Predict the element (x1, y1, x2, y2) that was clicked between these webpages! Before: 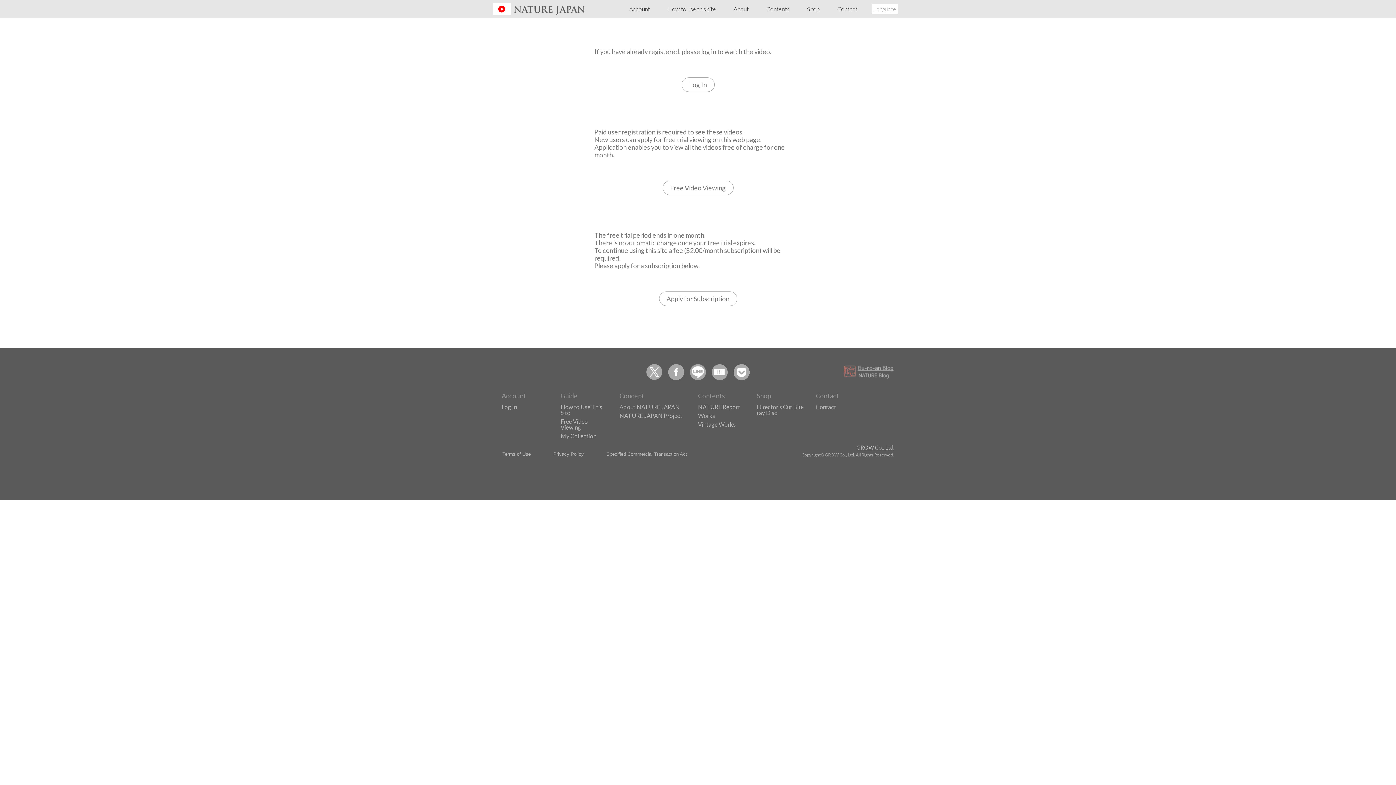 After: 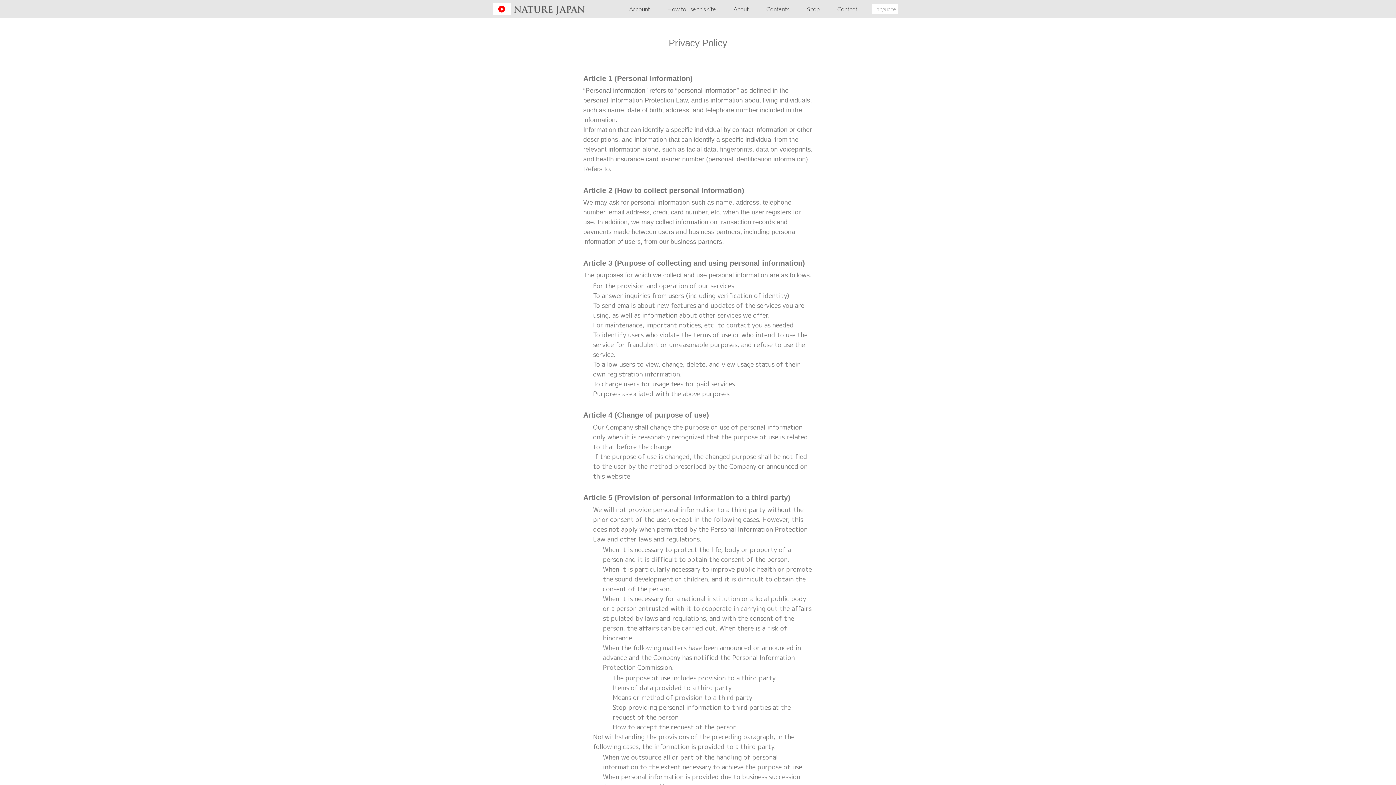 Action: label: Privacy Policy bbox: (553, 451, 584, 457)